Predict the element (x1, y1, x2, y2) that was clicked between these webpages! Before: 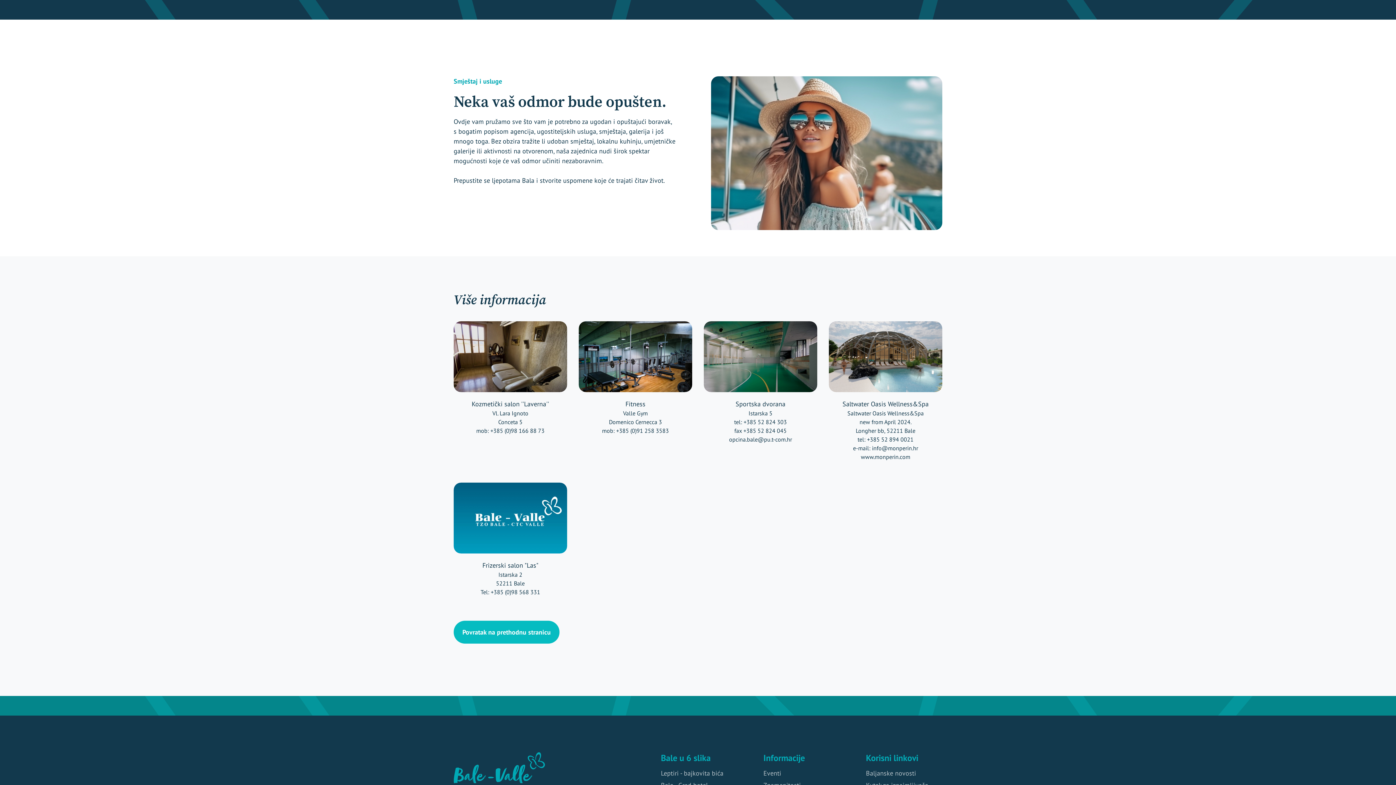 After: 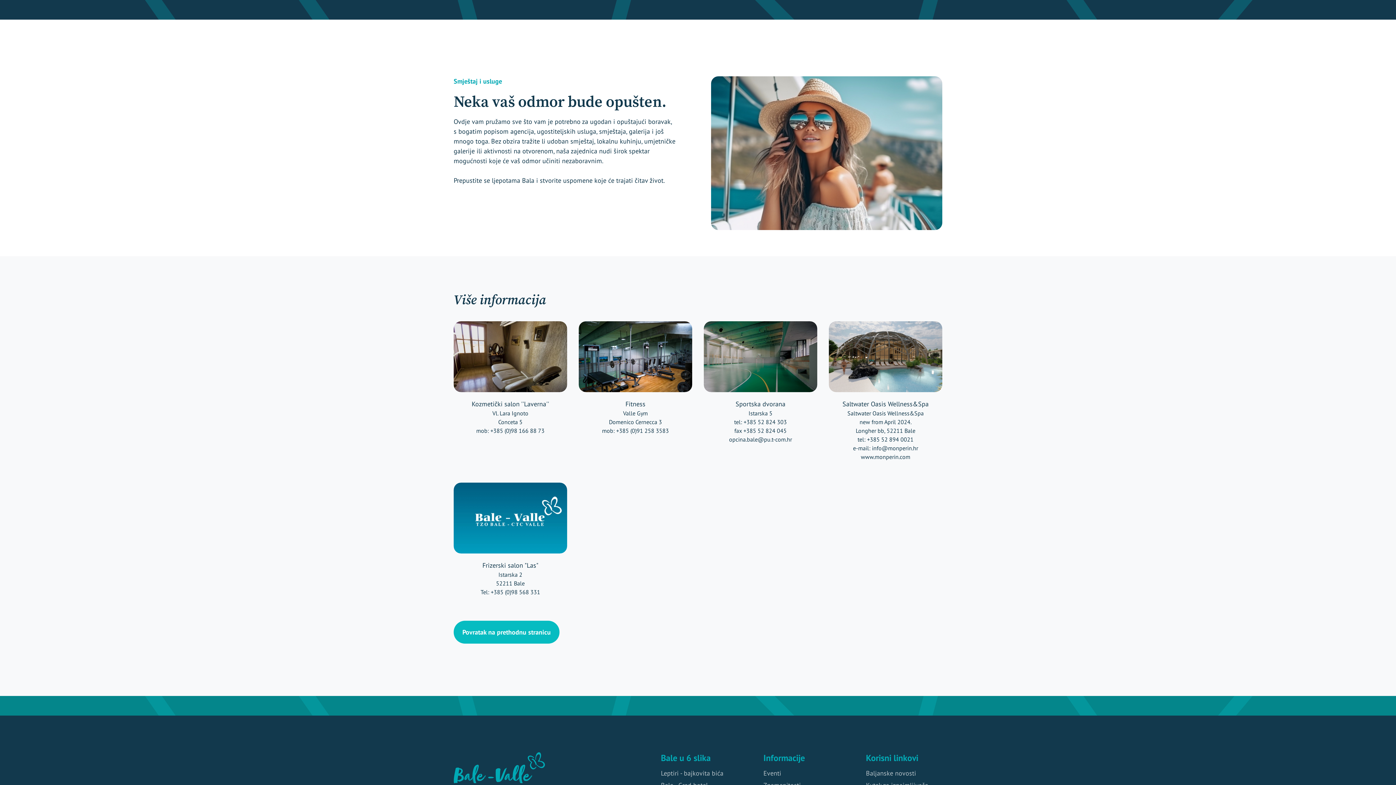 Action: bbox: (791, 47, 828, 57) label: HR / IT / EN